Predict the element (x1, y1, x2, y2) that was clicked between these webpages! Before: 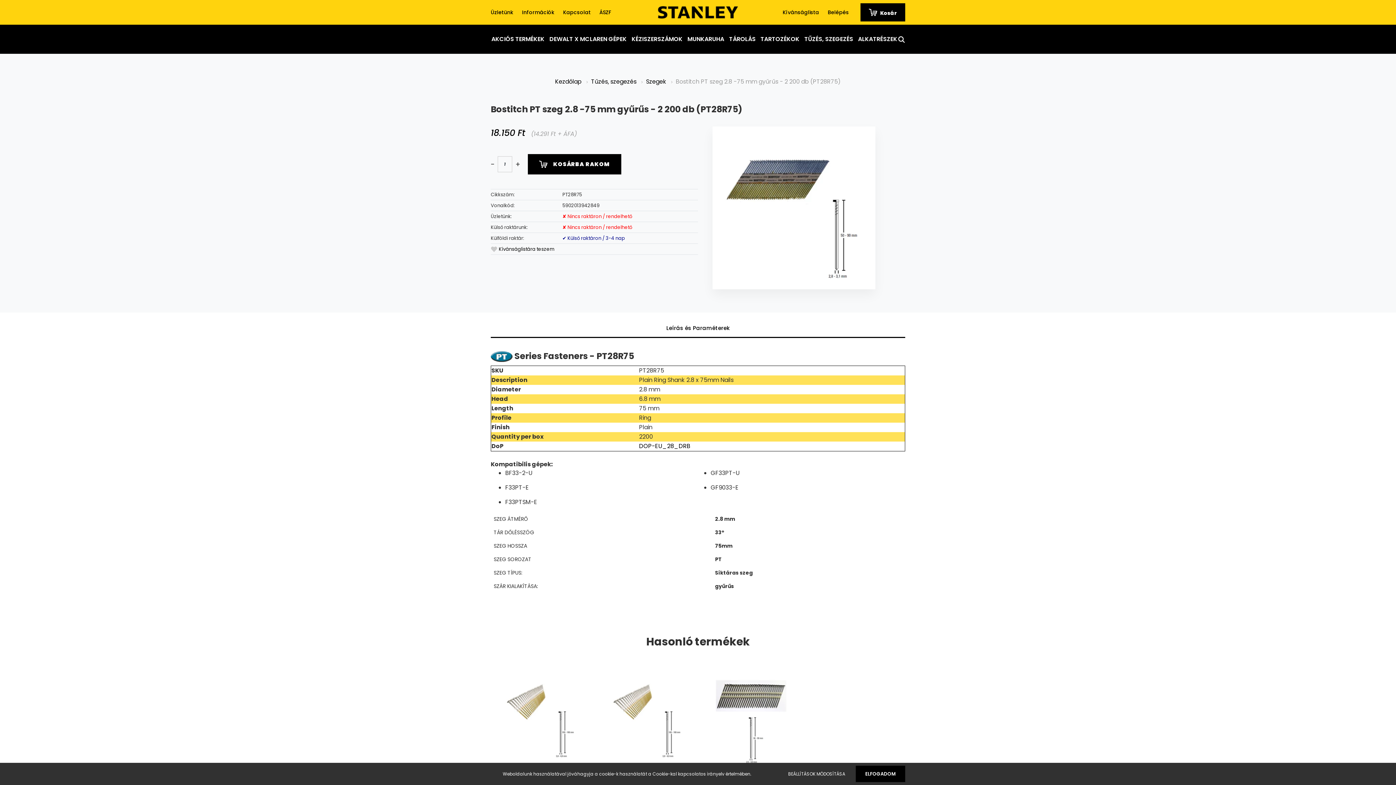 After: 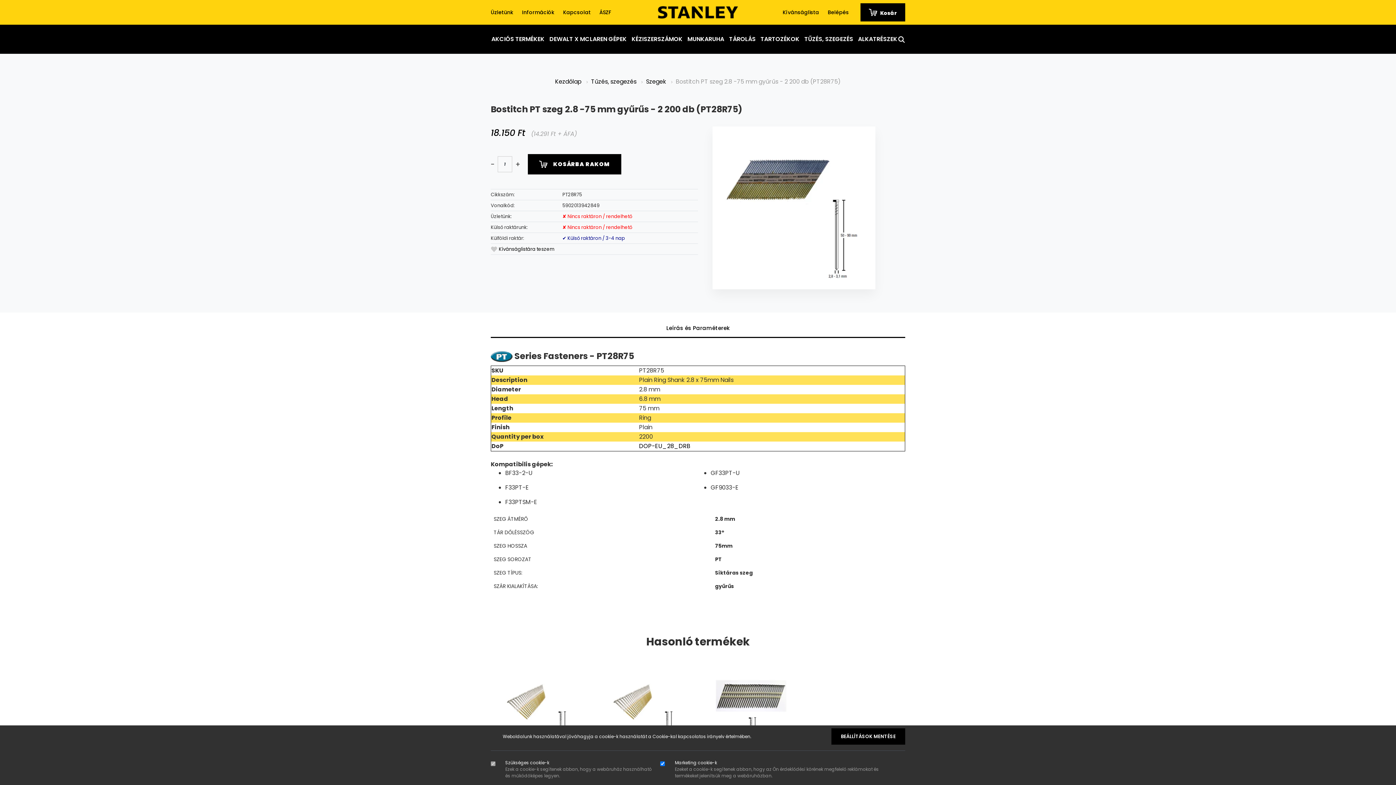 Action: label: BEÁLLÍTÁSOK MÓDOSÍTÁSA bbox: (778, 766, 854, 782)